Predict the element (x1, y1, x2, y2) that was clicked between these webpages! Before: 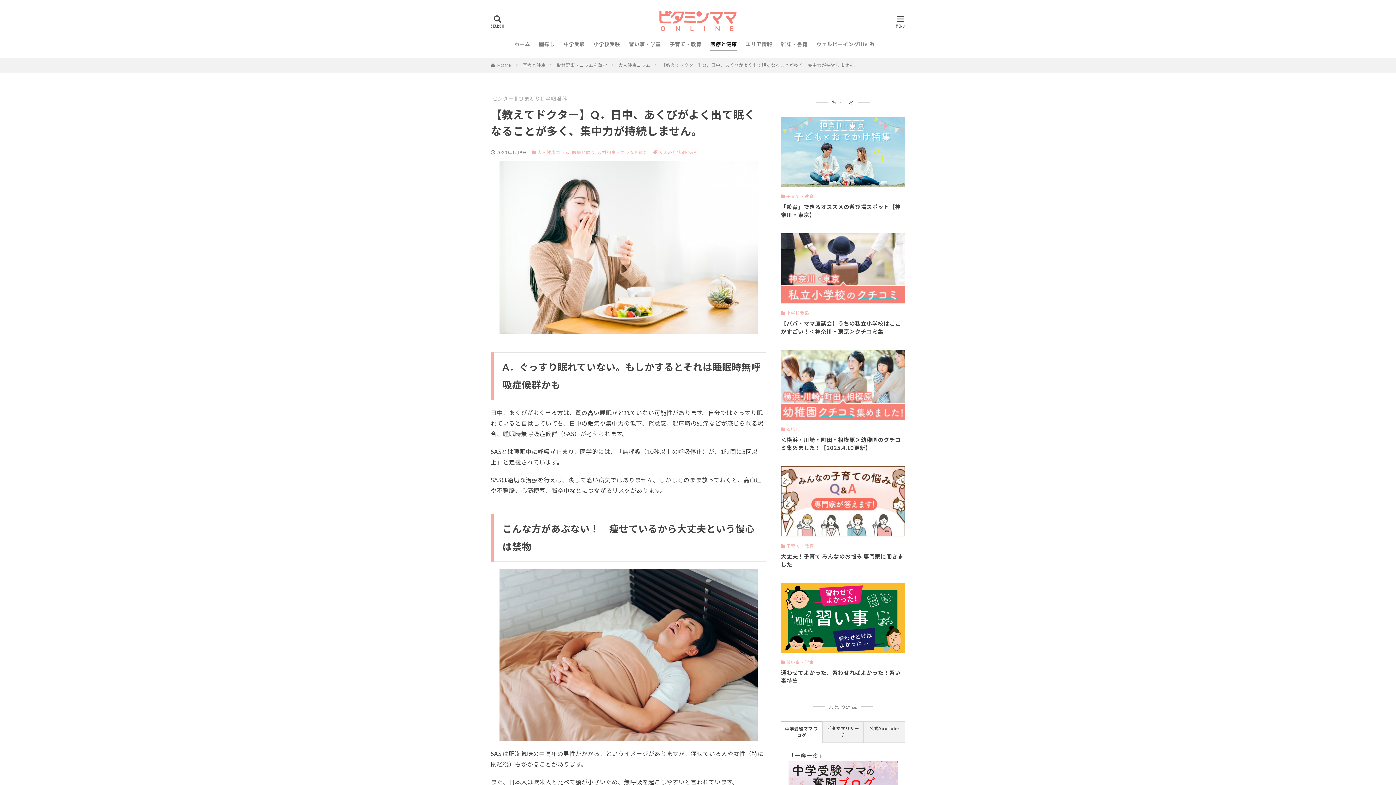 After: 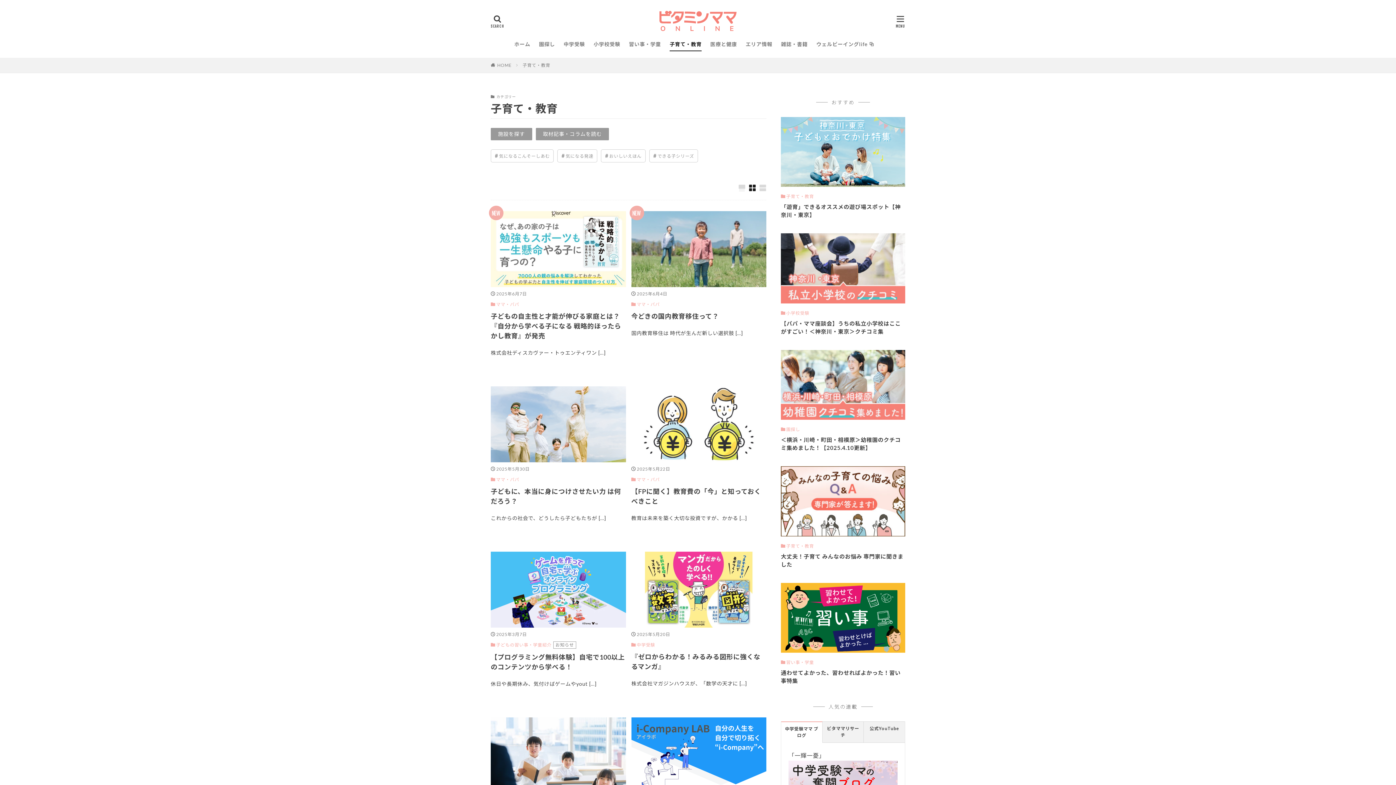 Action: bbox: (781, 543, 814, 548) label: 子育て・教育